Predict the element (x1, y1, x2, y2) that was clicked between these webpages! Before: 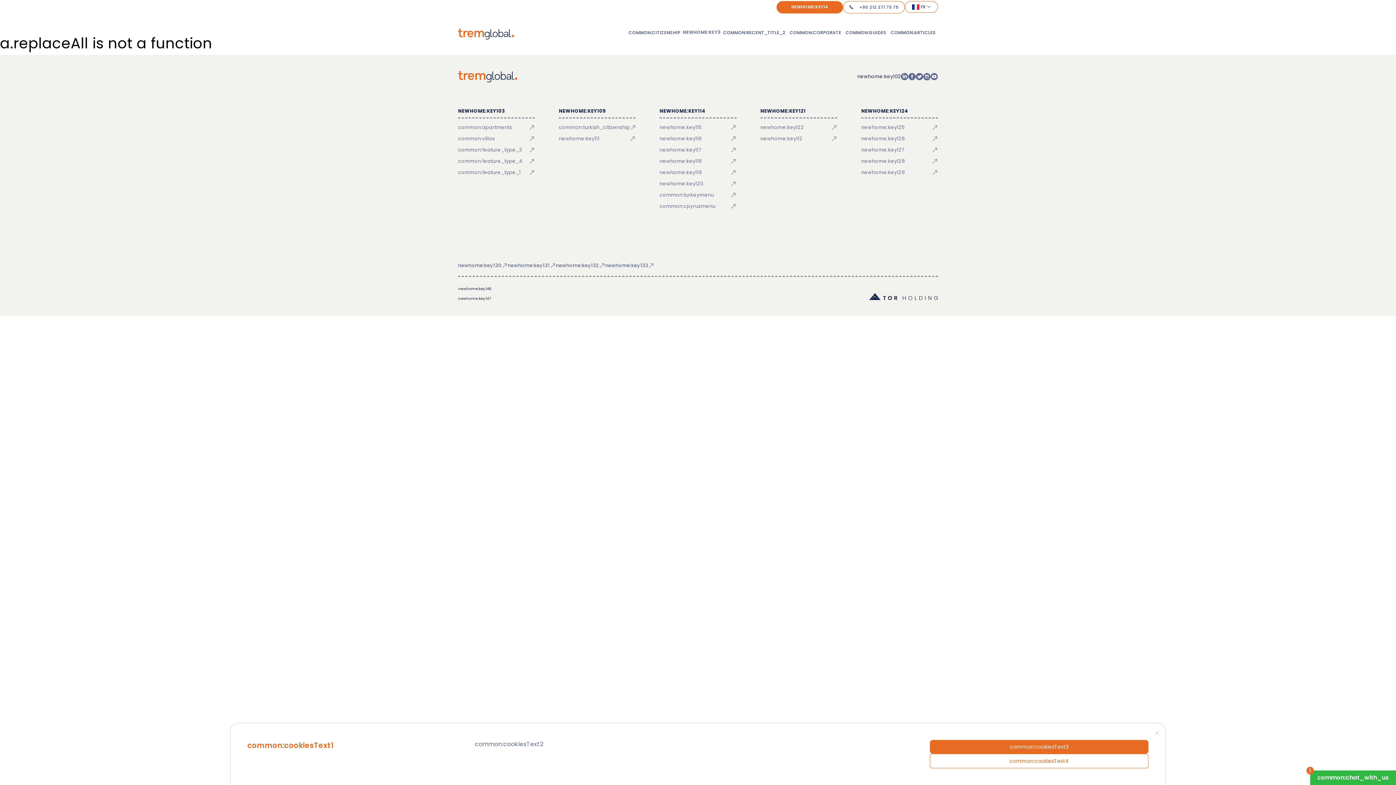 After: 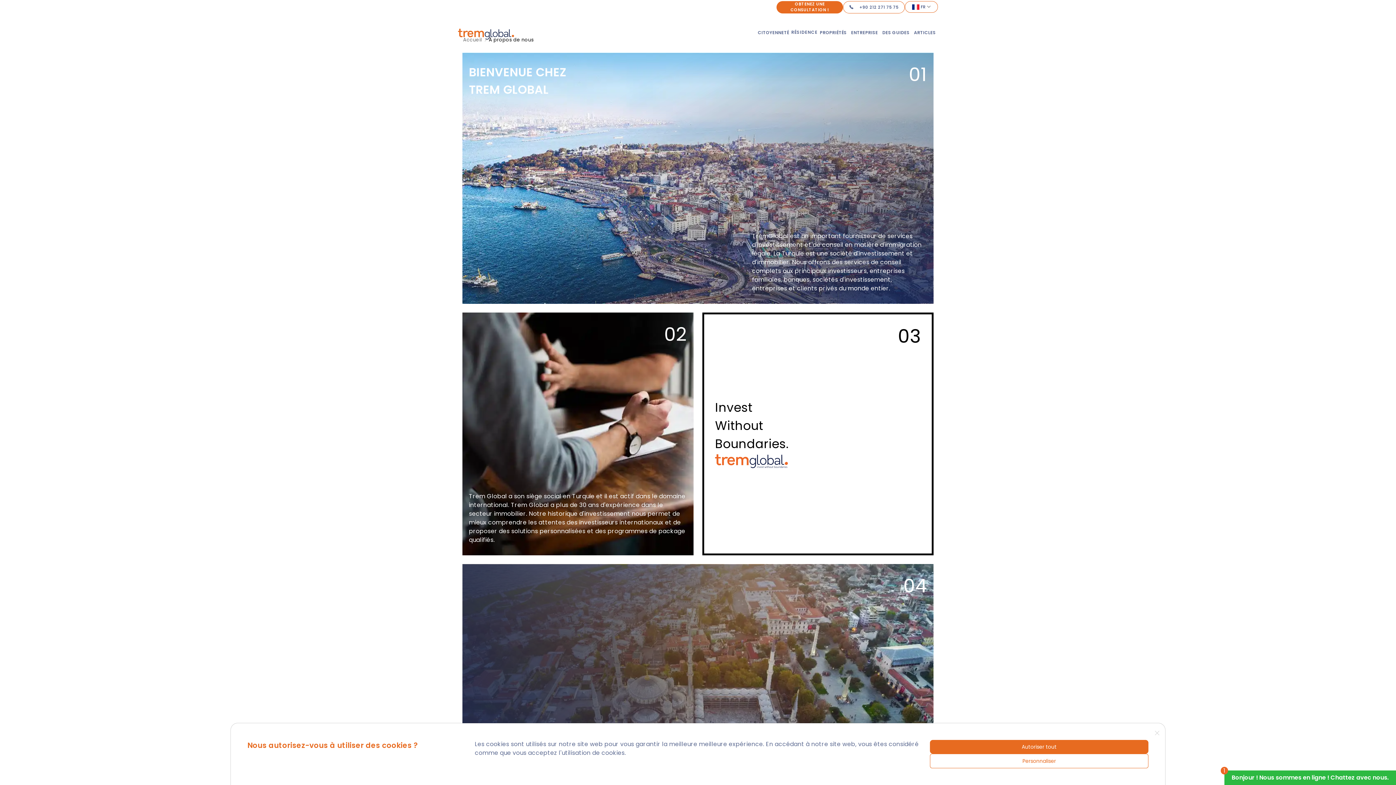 Action: bbox: (861, 124, 938, 136) label: newhome:key125